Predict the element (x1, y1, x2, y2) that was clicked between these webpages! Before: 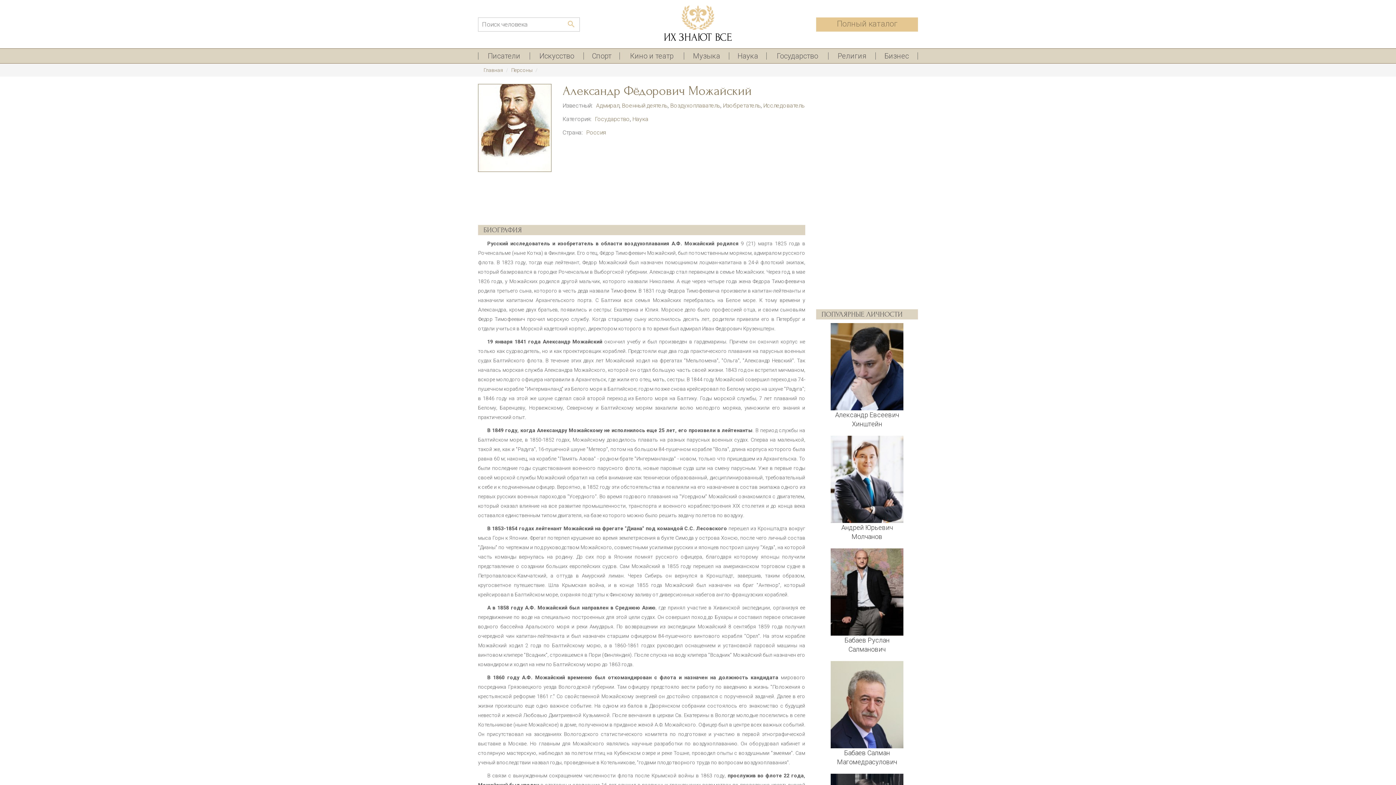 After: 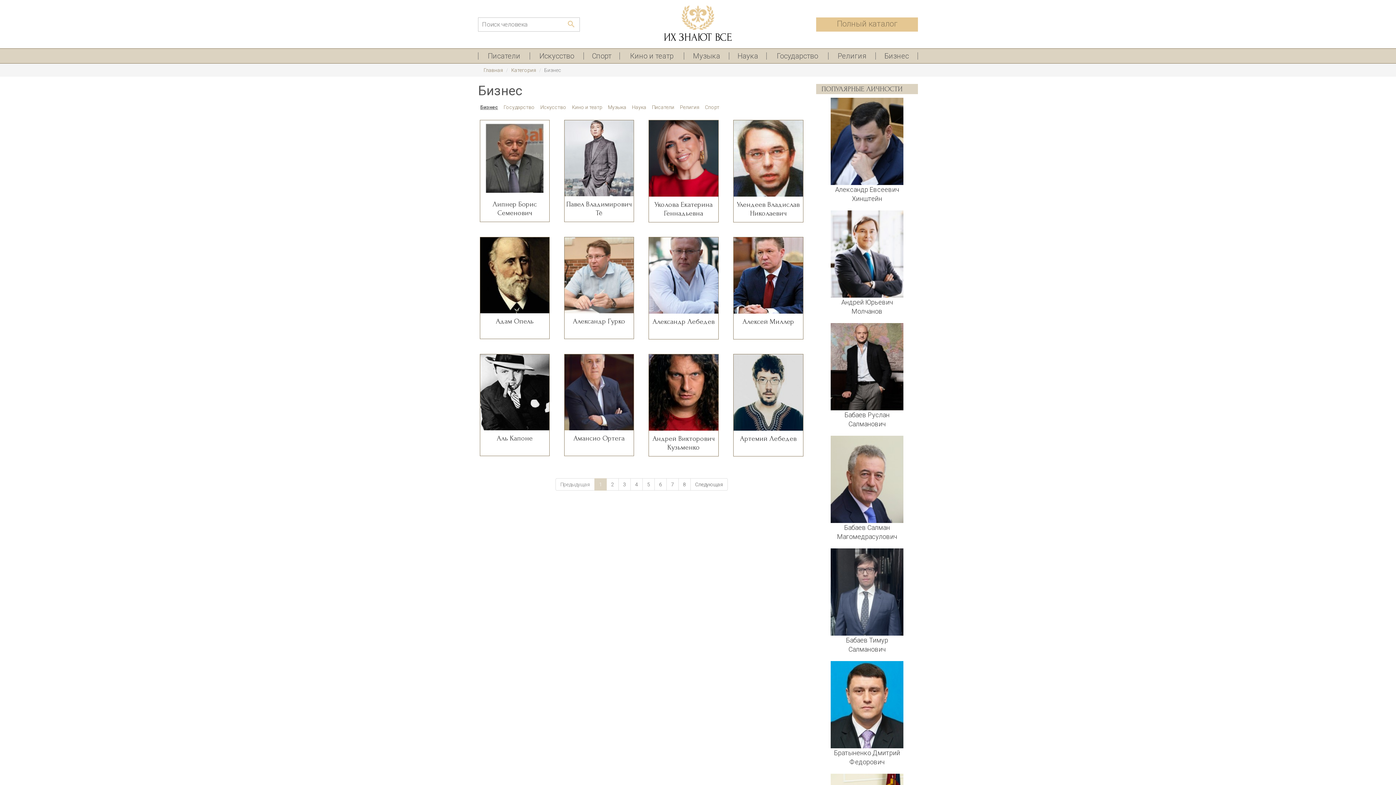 Action: label: Бизнес bbox: (876, 52, 918, 59)